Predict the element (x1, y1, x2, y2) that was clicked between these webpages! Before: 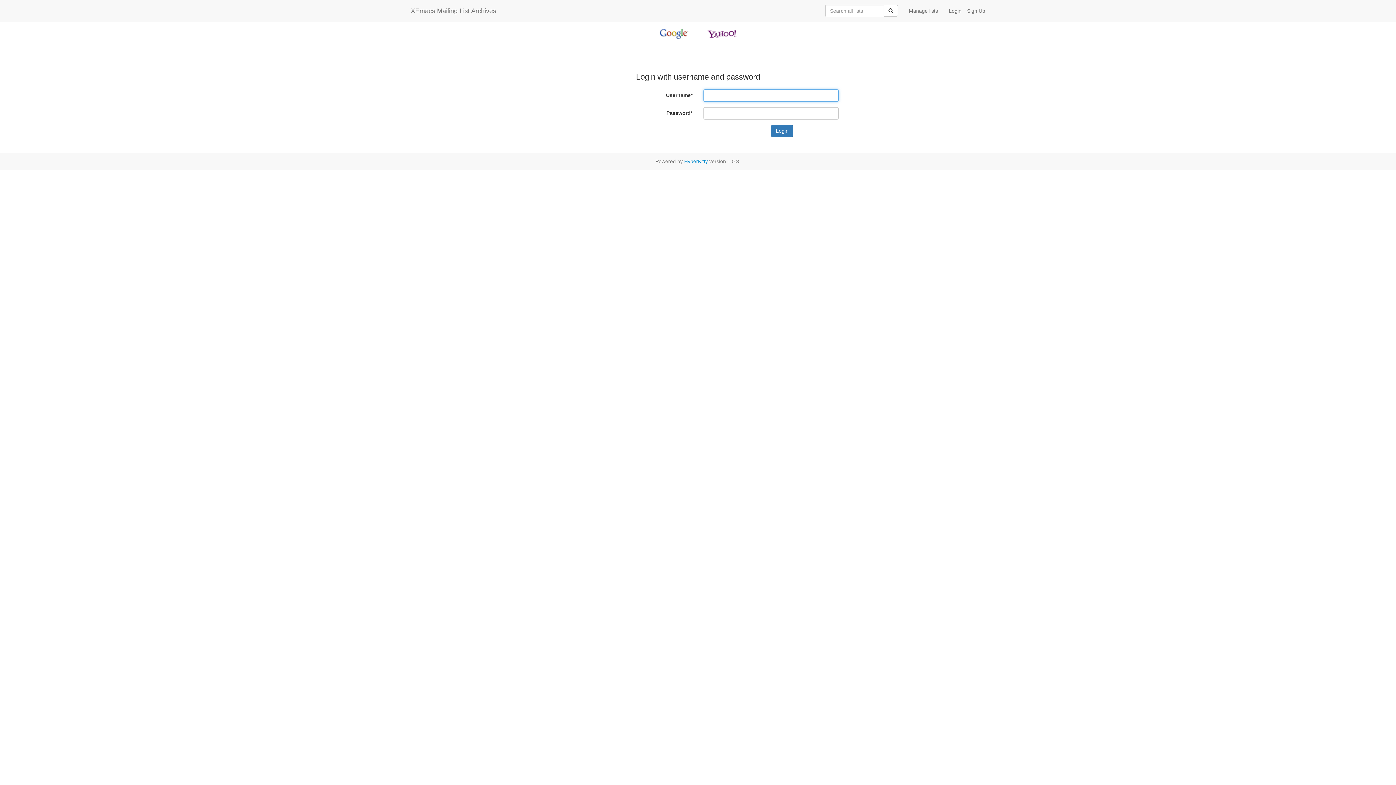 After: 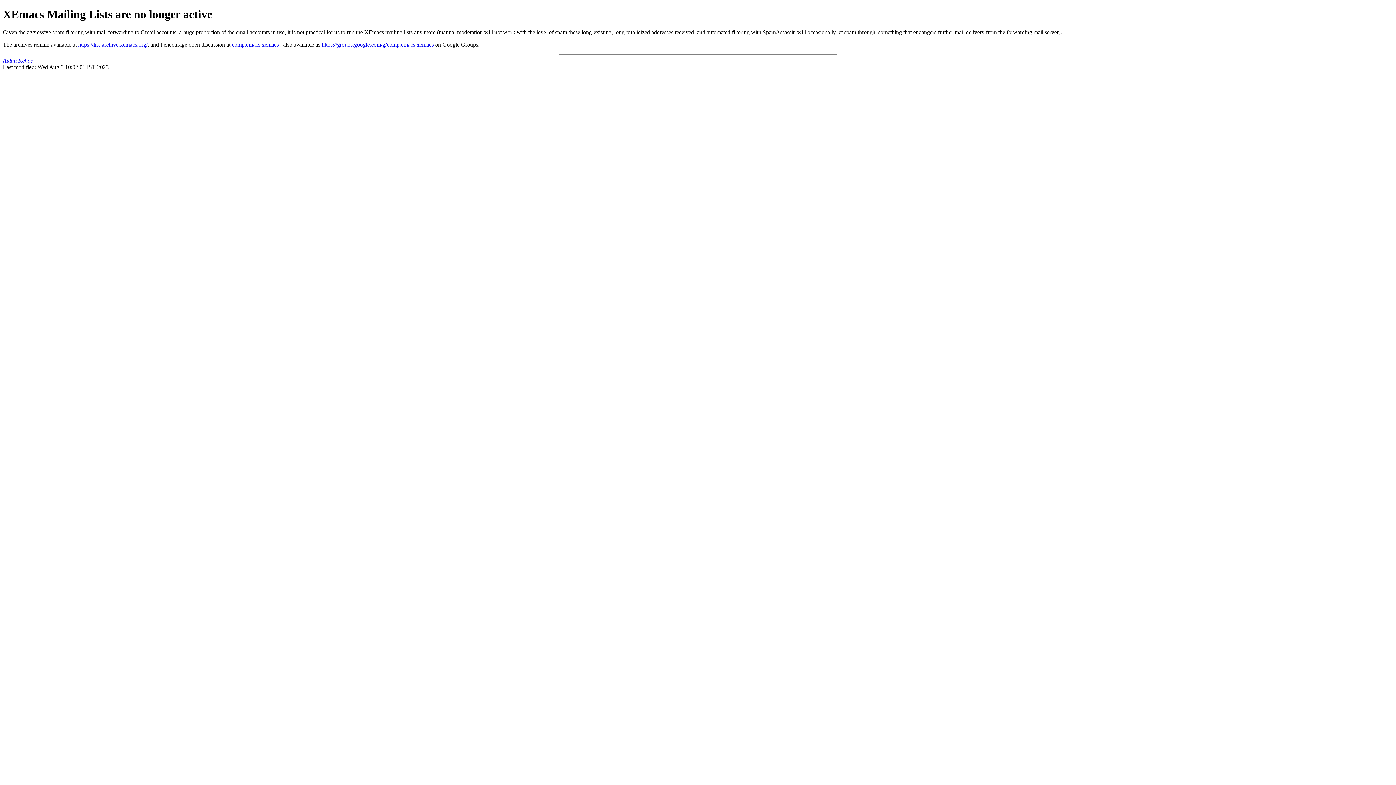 Action: bbox: (903, 1, 943, 20) label: Manage lists